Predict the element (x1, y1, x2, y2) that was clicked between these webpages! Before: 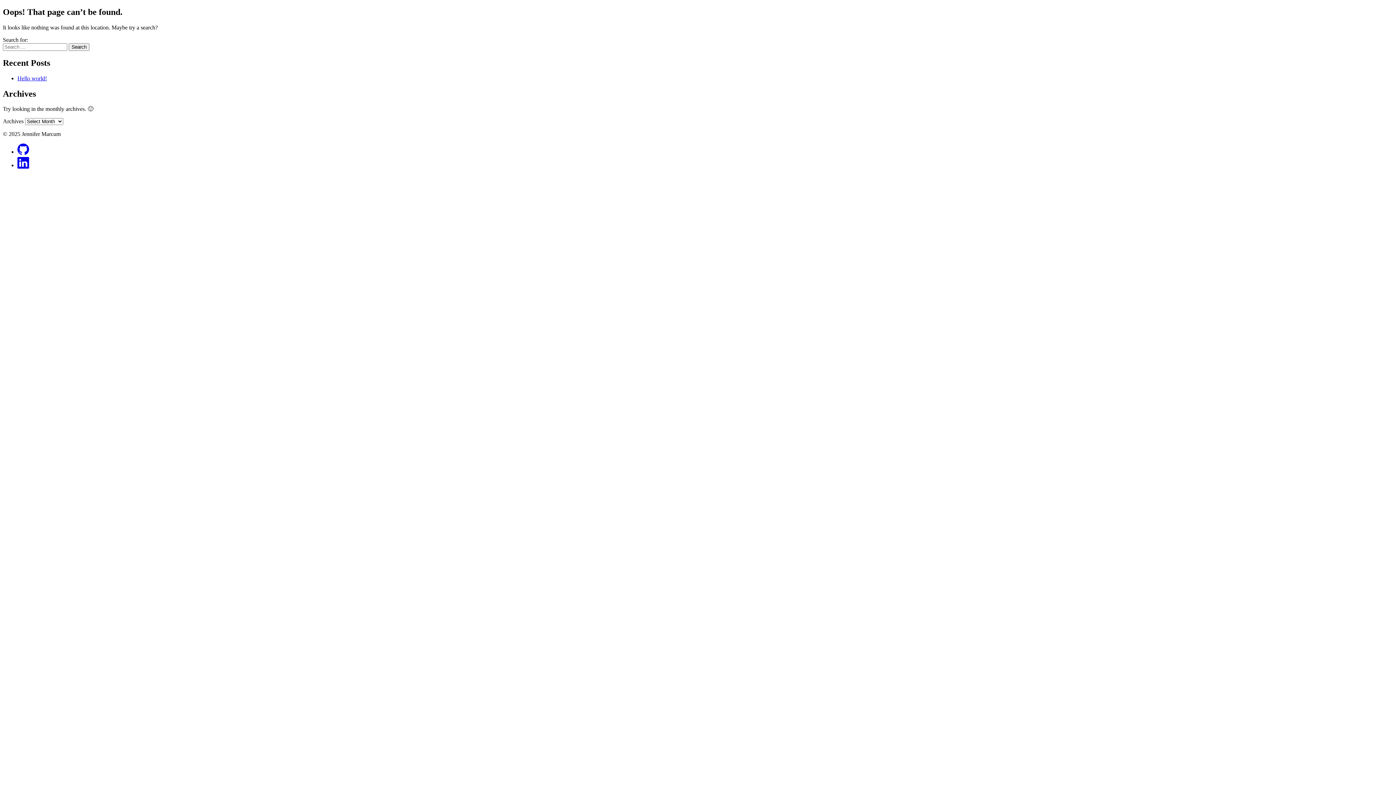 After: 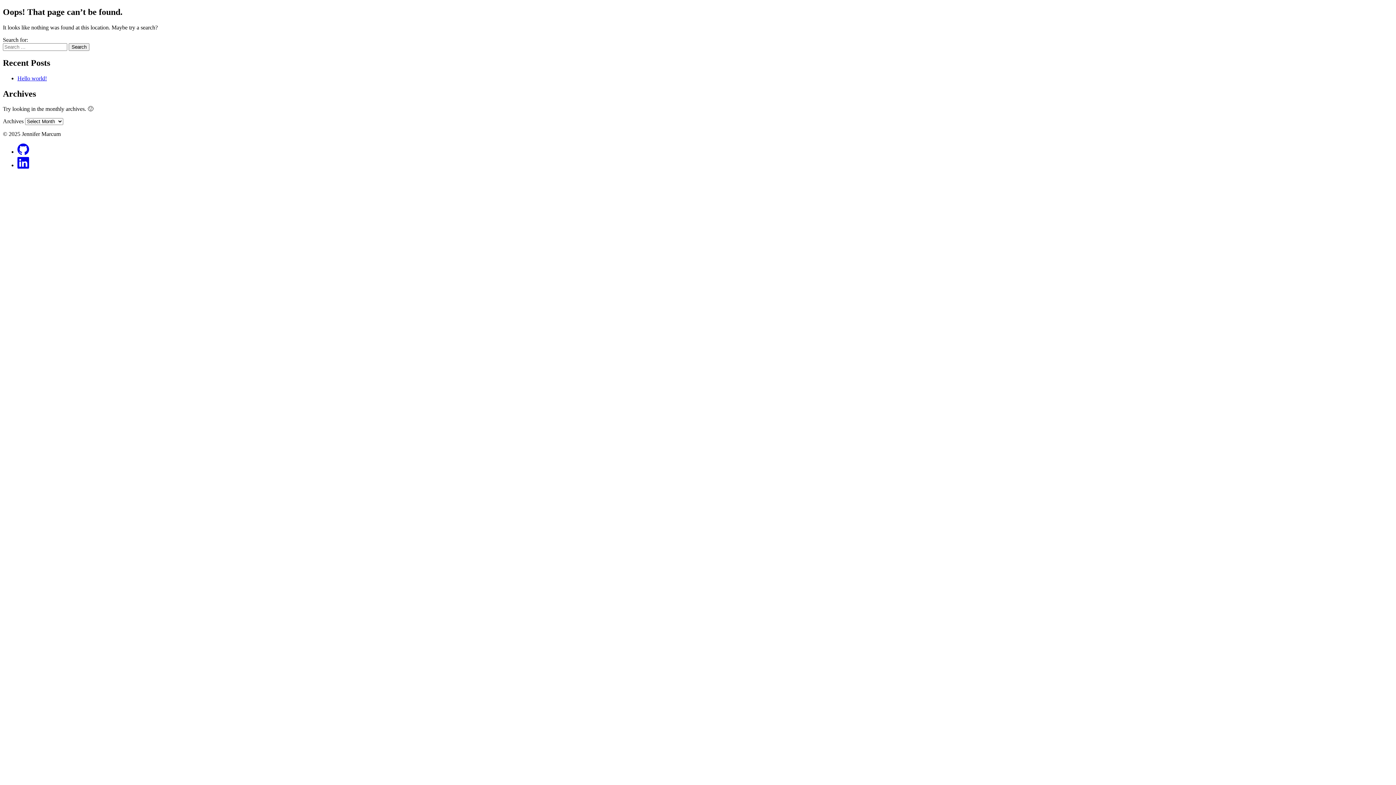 Action: bbox: (17, 162, 29, 168)